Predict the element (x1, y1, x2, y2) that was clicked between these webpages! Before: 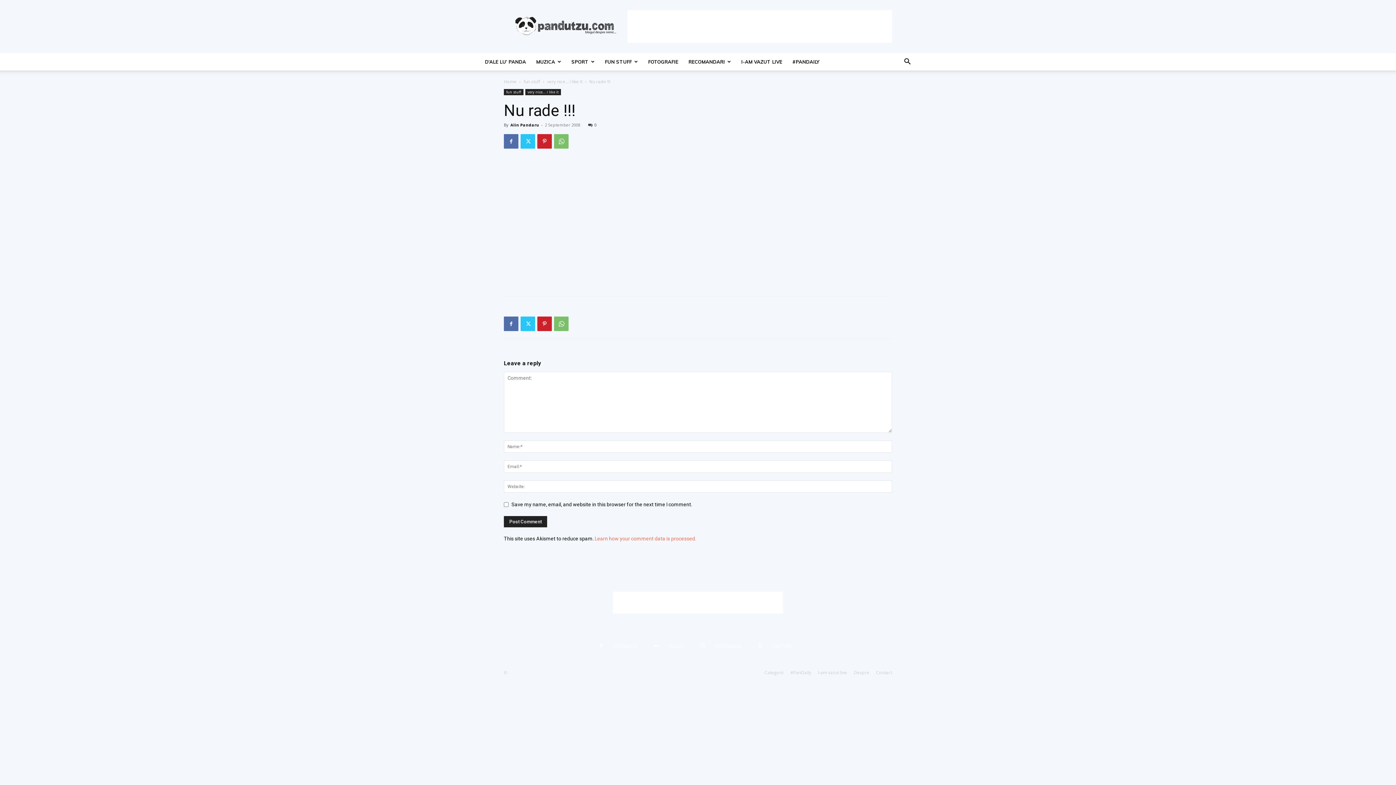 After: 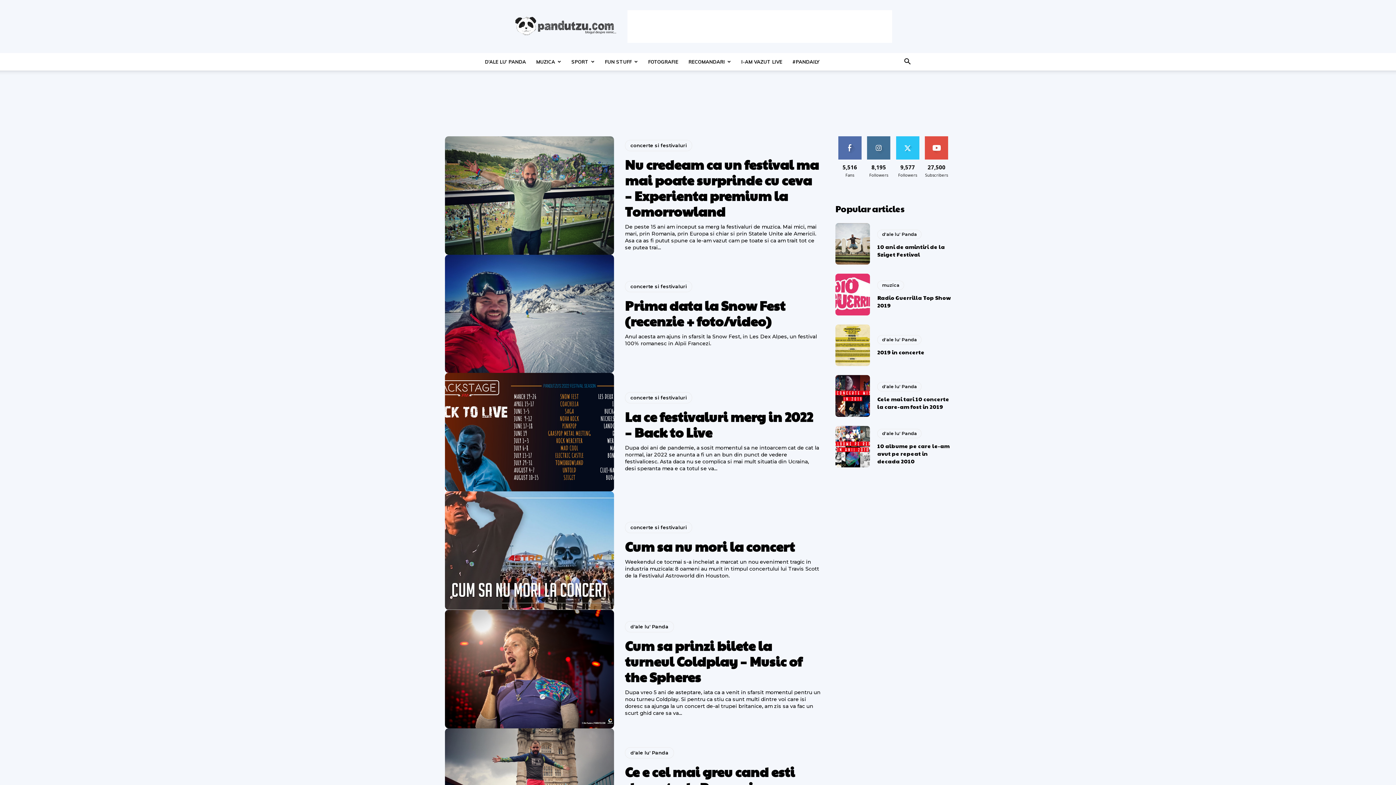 Action: label: Categorii bbox: (764, 669, 783, 676)